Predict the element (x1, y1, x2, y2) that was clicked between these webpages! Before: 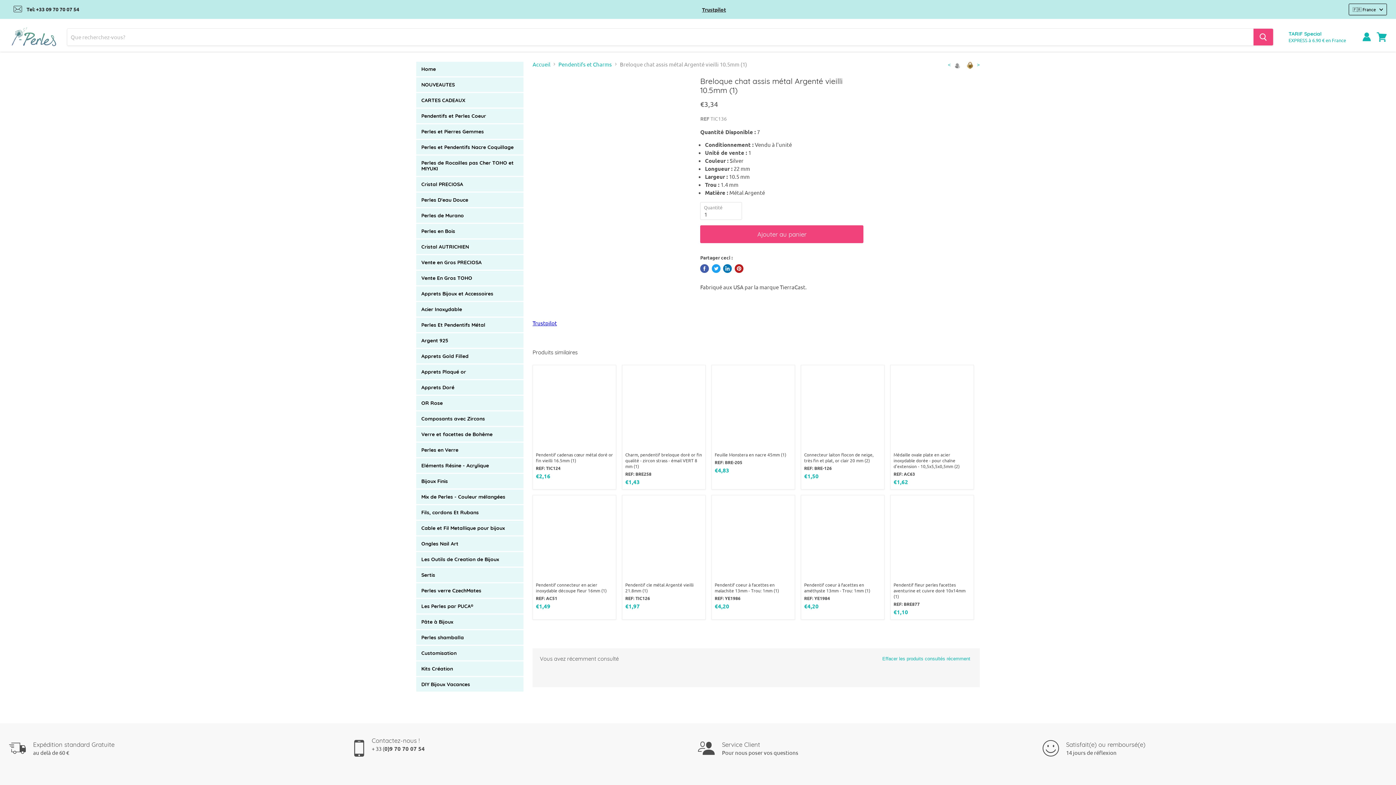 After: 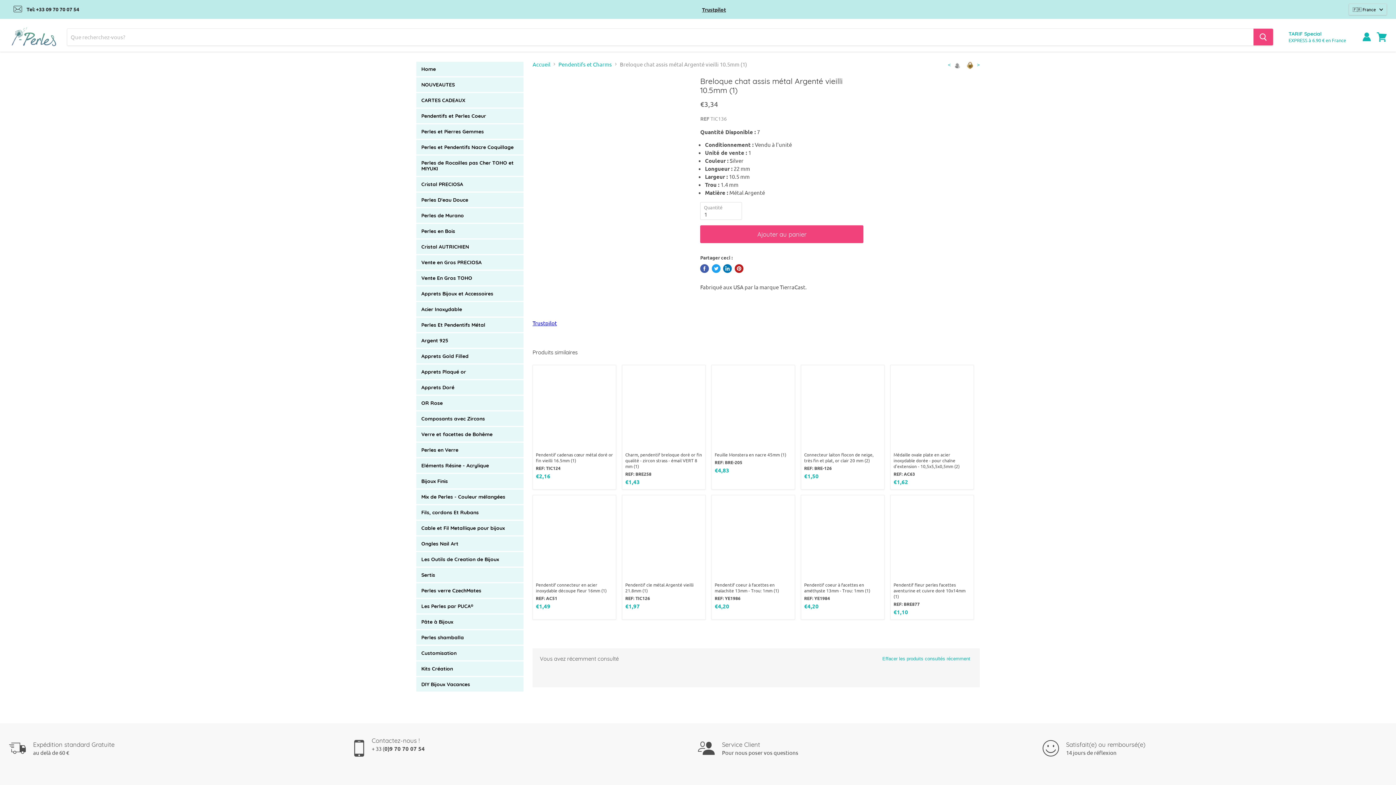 Action: bbox: (1349, 3, 1387, 15) label: 🇫🇷 France